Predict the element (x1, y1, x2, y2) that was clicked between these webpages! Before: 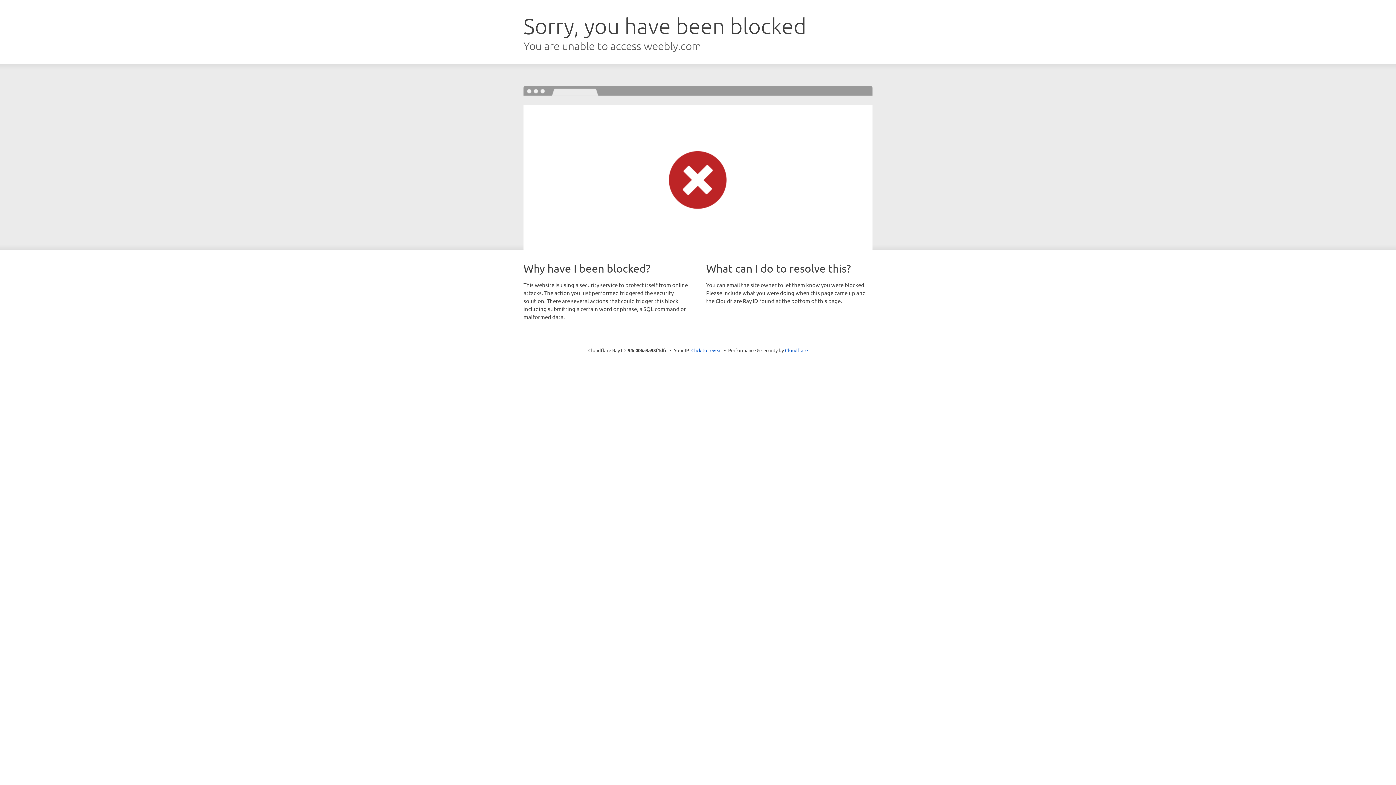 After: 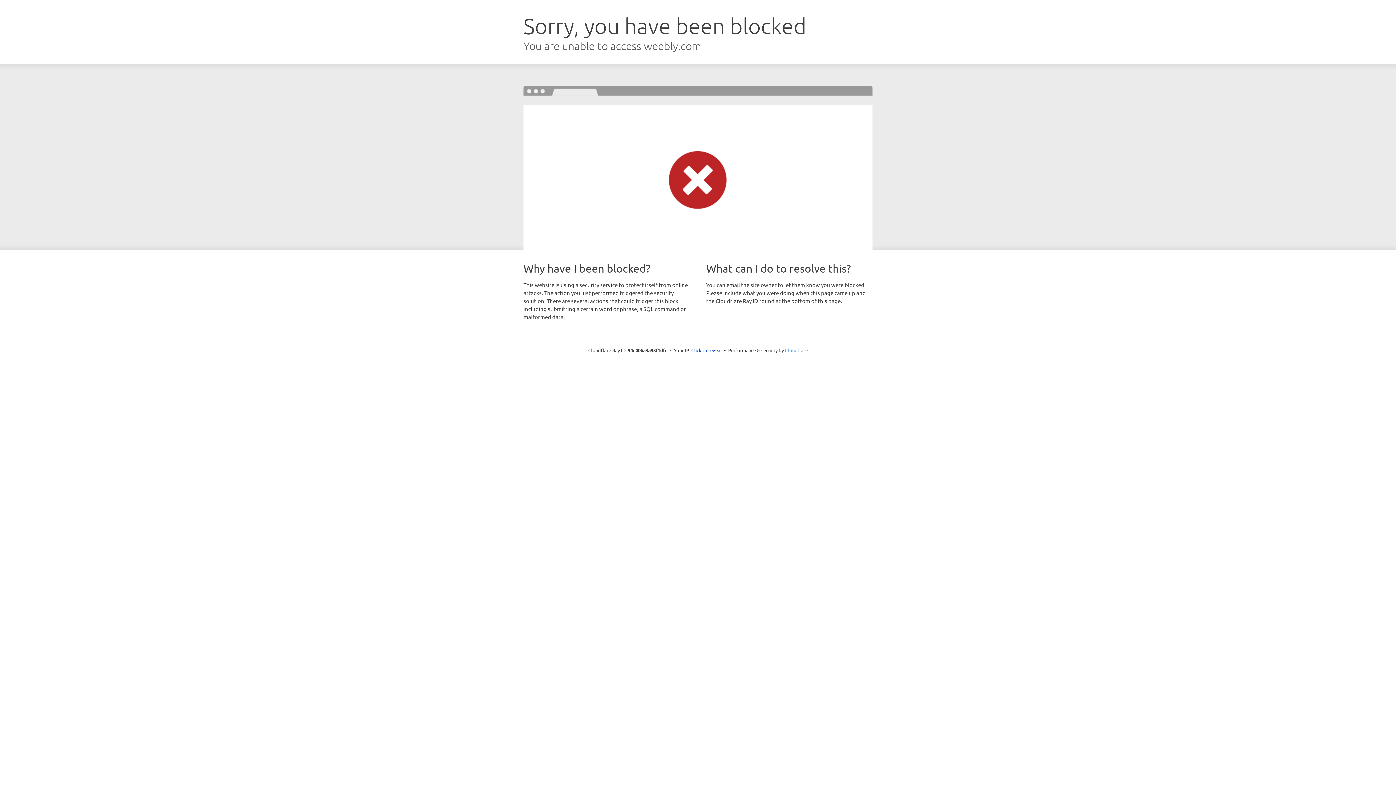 Action: label: Cloudflare bbox: (785, 347, 808, 353)